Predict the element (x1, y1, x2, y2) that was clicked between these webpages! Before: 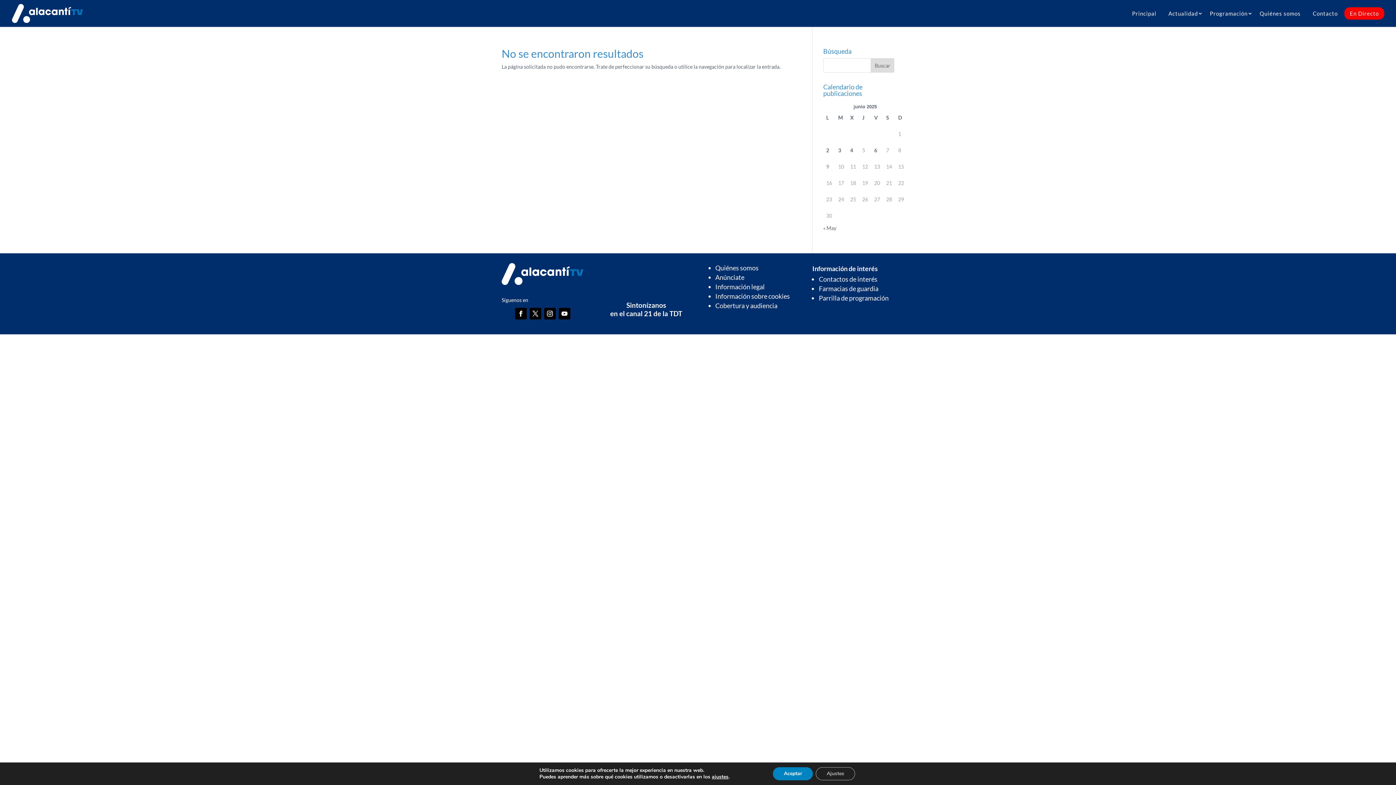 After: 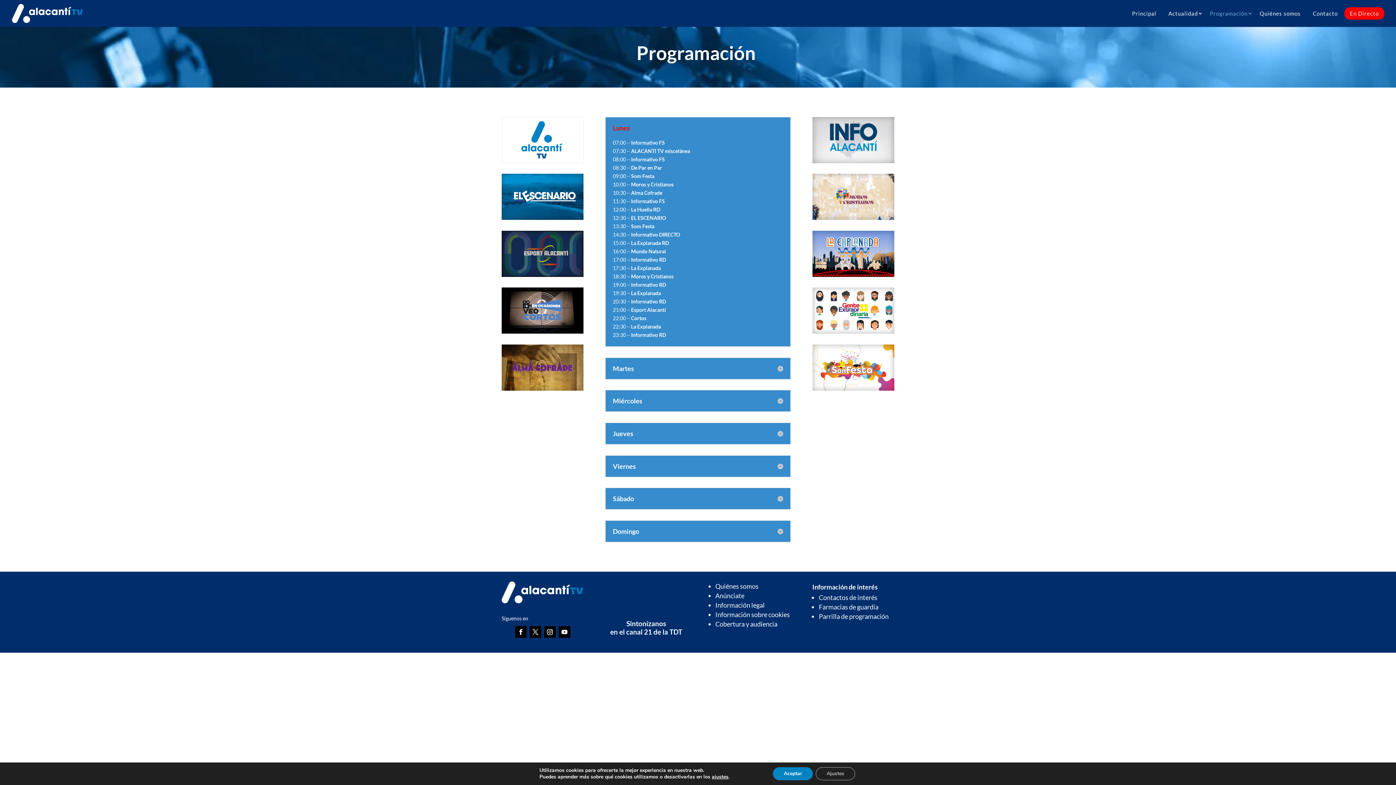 Action: label: Parrilla de programación bbox: (819, 294, 888, 302)